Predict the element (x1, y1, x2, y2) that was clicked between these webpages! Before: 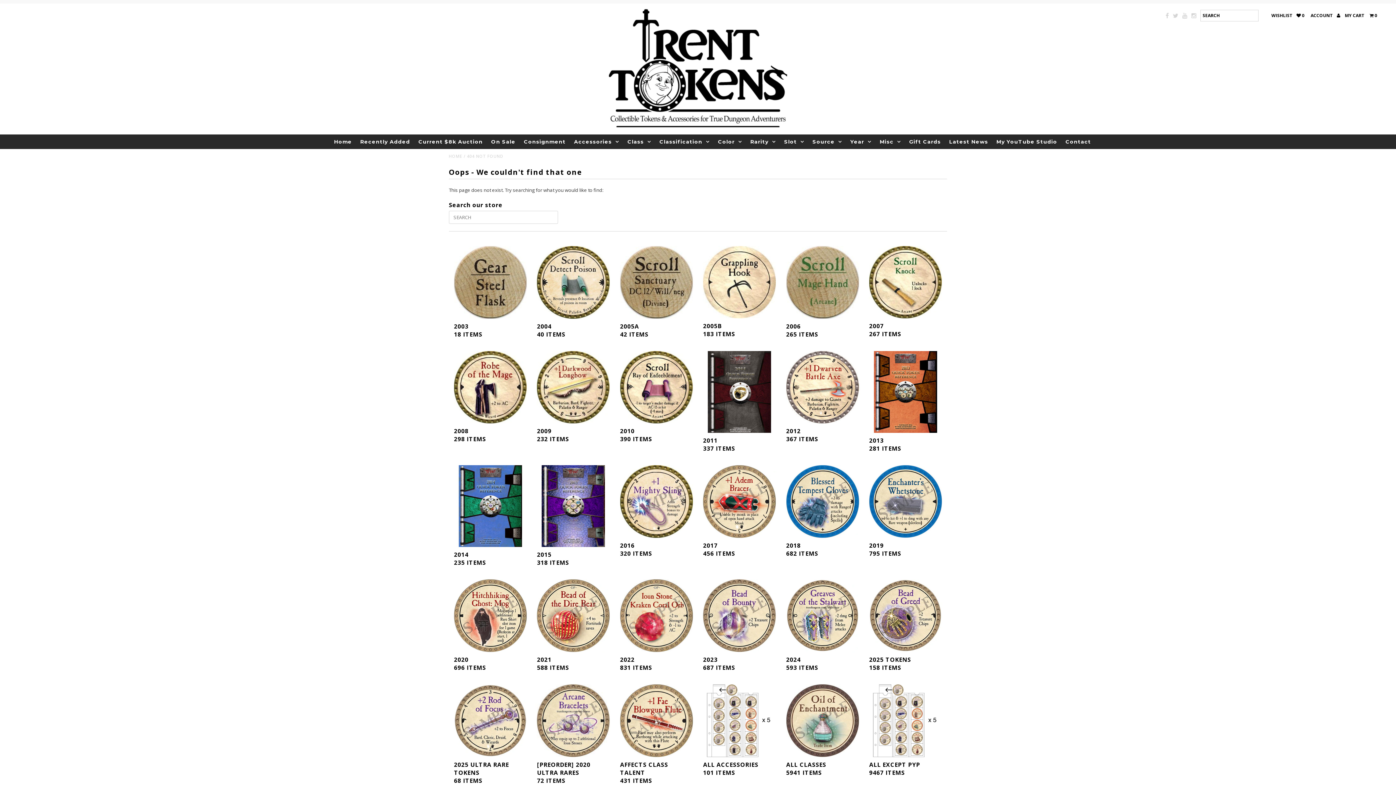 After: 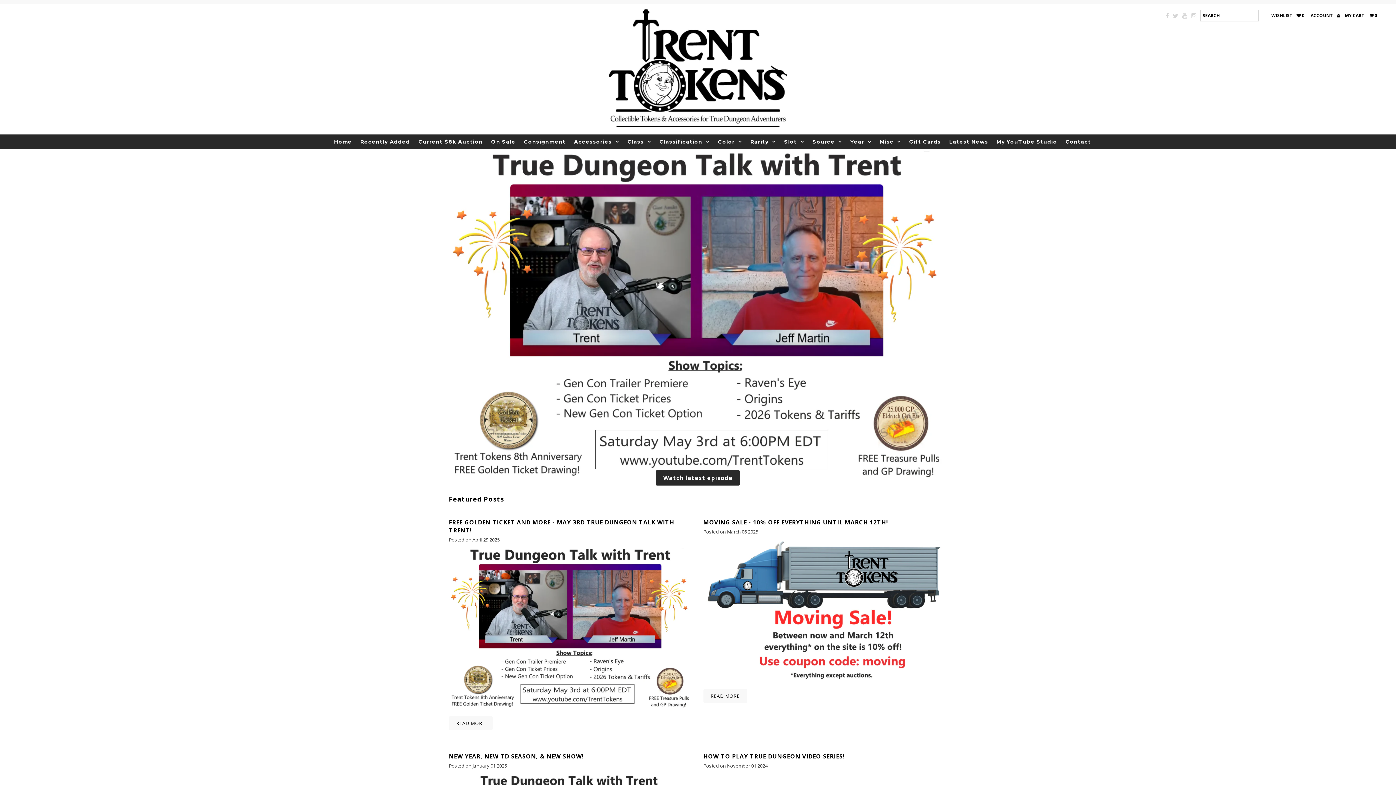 Action: bbox: (624, 134, 654, 149) label: Class